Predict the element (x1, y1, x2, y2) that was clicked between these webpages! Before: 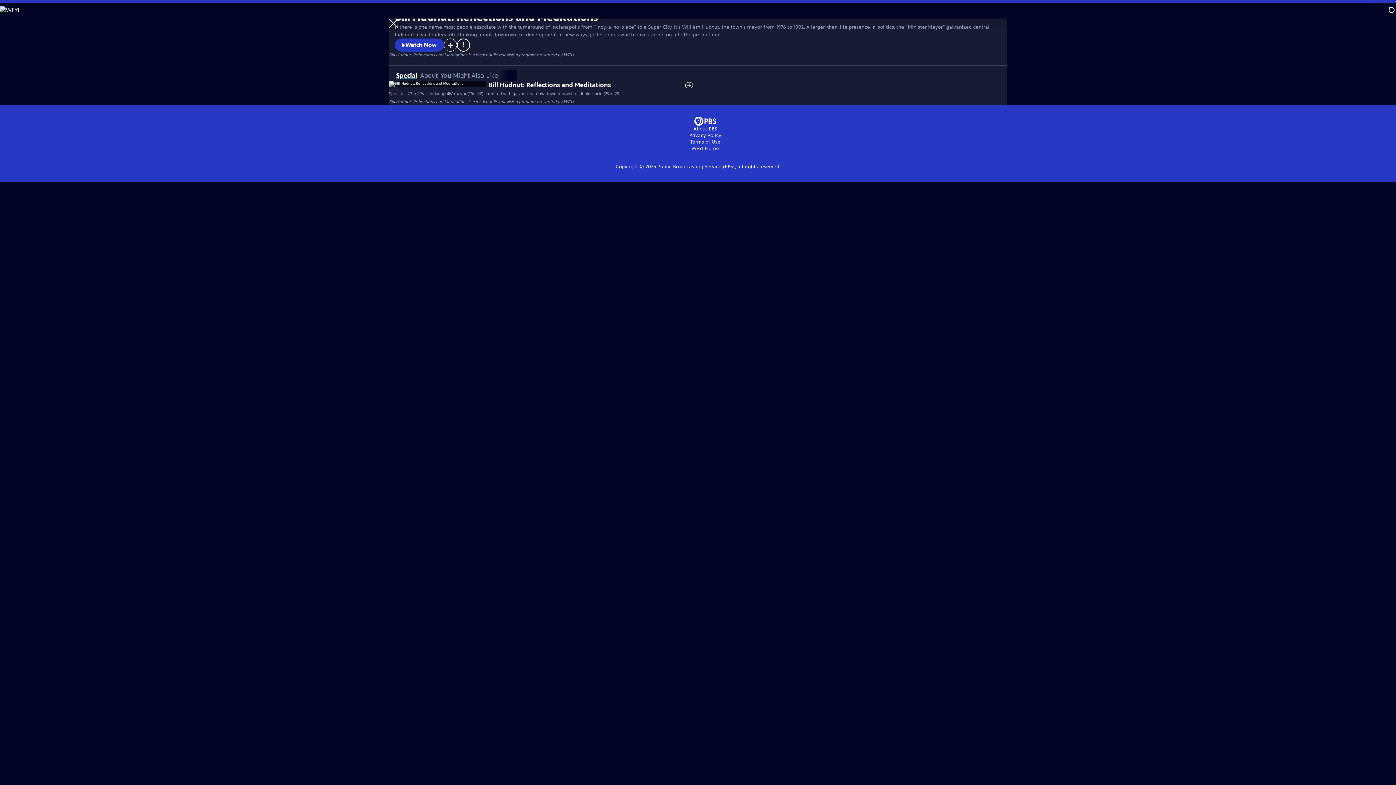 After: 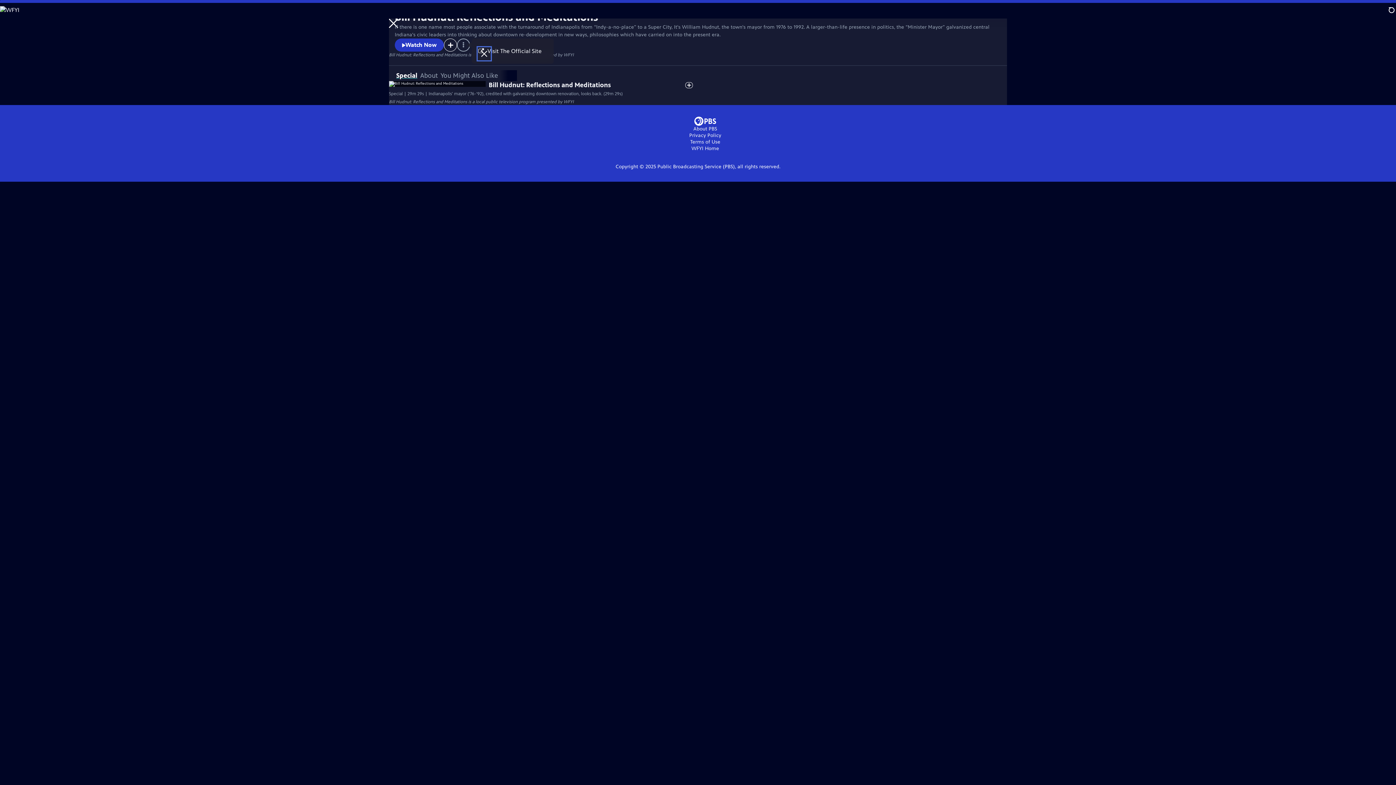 Action: bbox: (457, 38, 470, 51)